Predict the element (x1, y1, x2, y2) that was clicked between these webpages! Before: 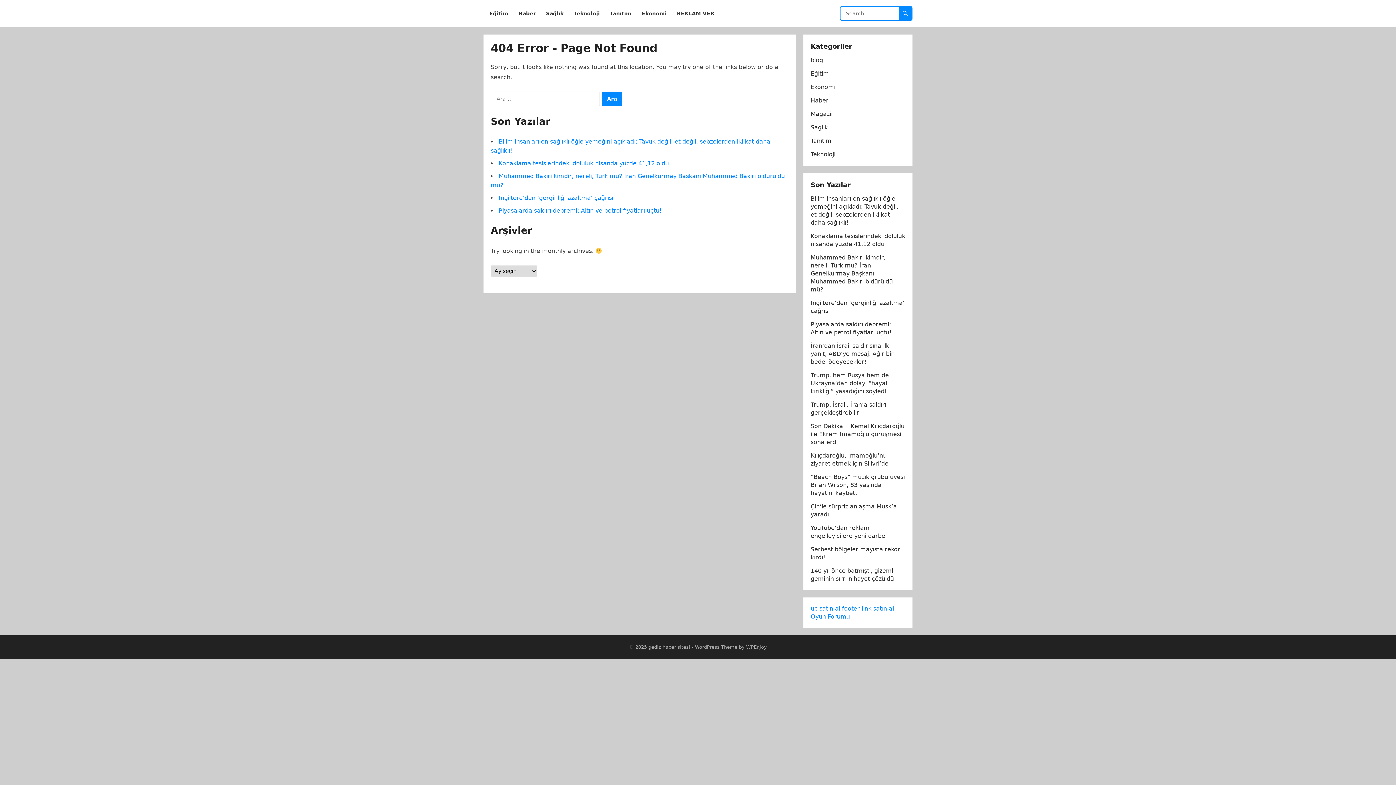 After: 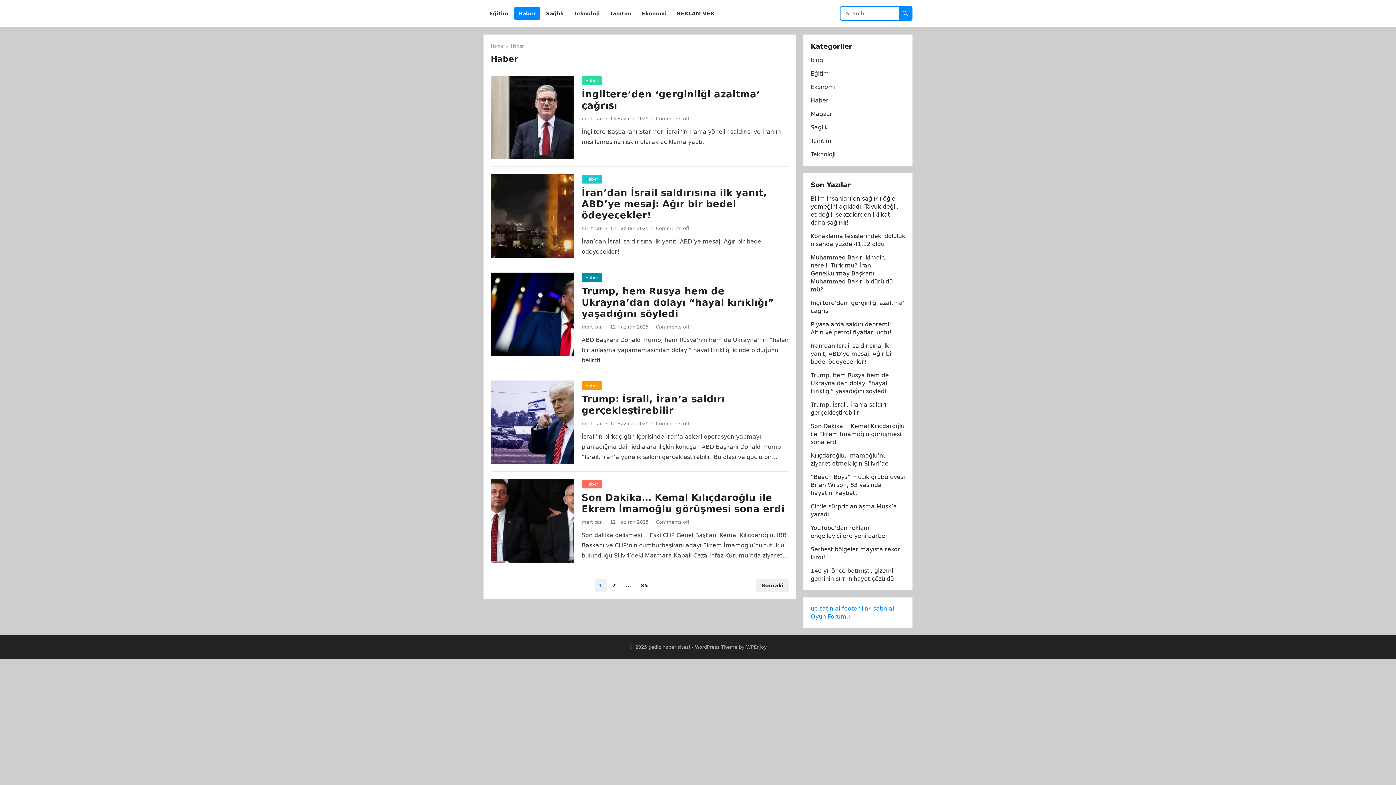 Action: label: Haber bbox: (514, 0, 540, 27)